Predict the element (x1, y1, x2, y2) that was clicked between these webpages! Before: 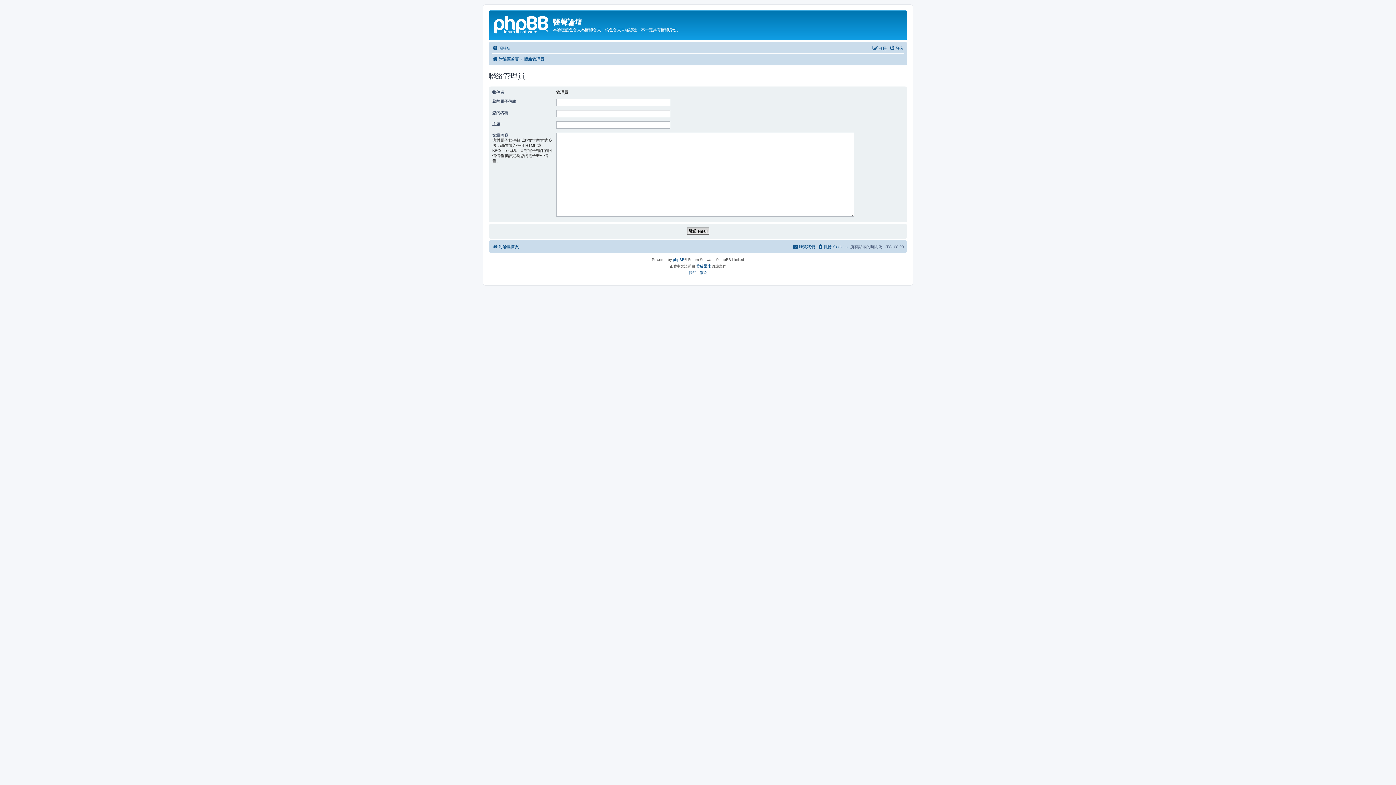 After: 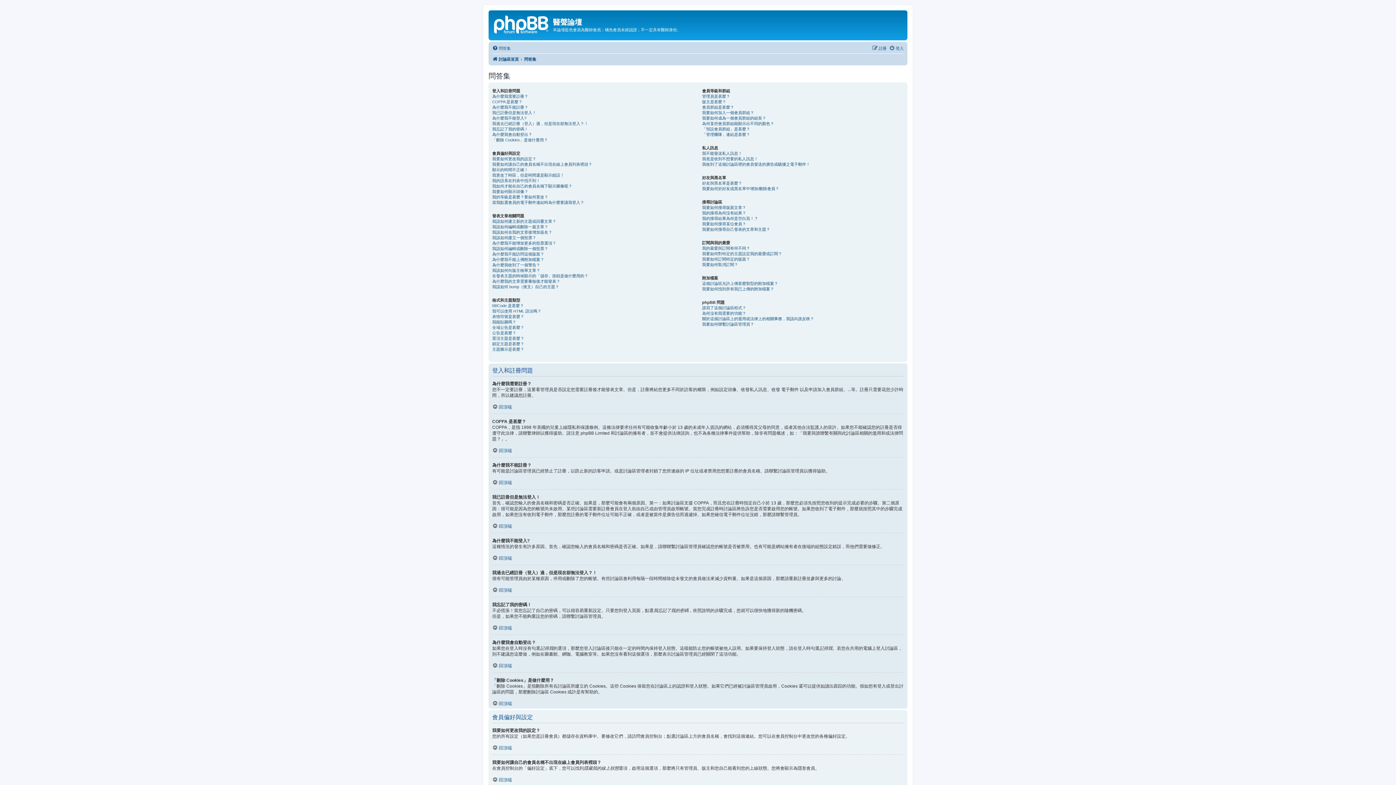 Action: label: 問答集 bbox: (492, 43, 510, 52)